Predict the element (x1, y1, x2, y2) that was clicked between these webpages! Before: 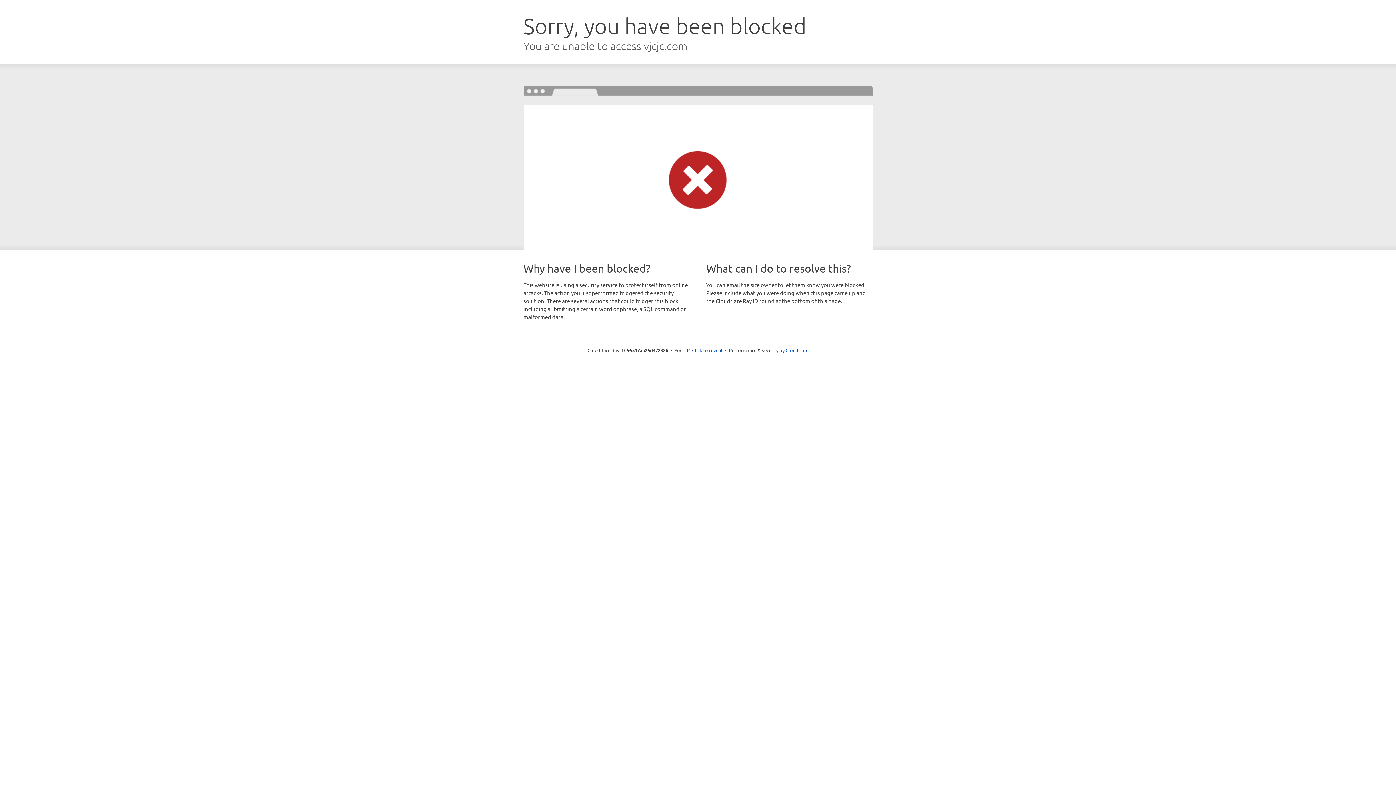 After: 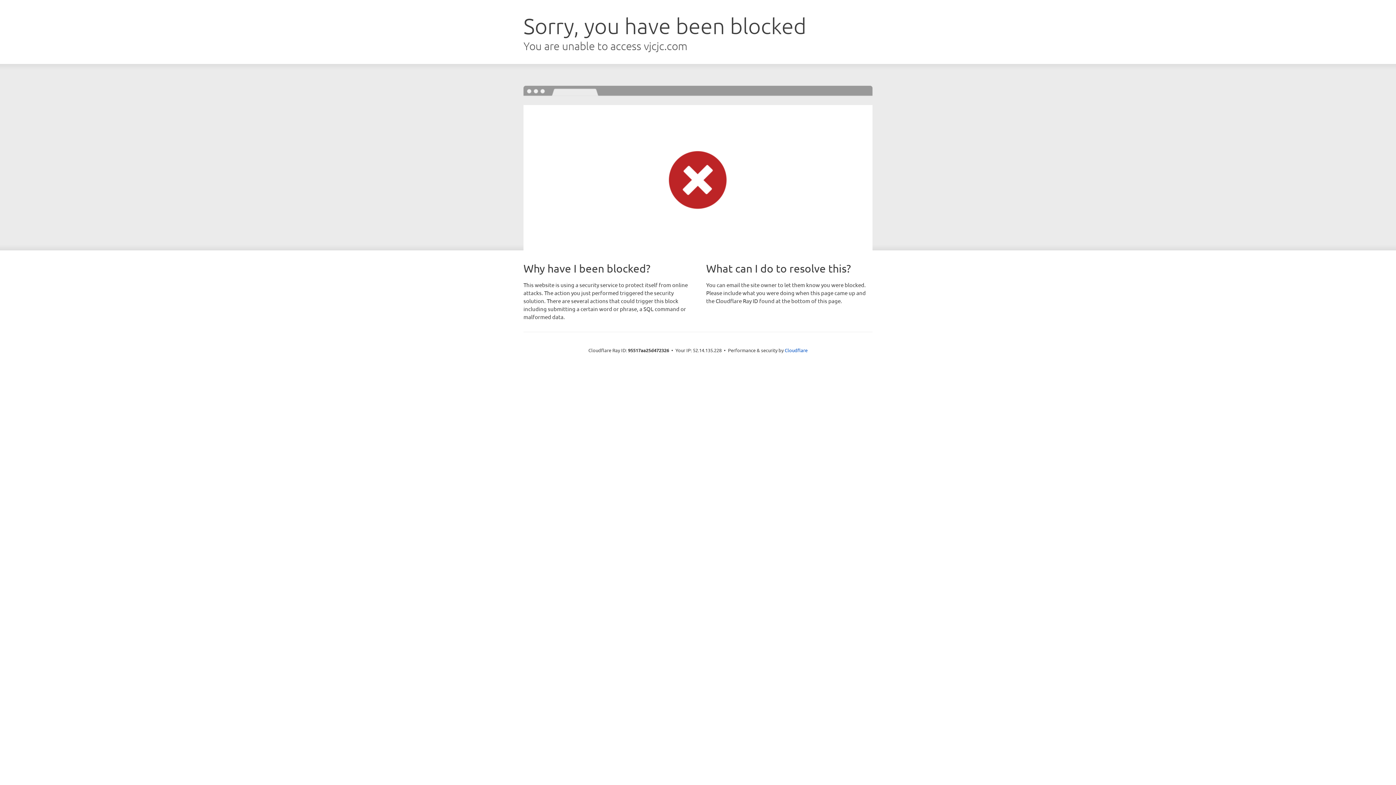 Action: label: Click to reveal bbox: (692, 346, 722, 353)